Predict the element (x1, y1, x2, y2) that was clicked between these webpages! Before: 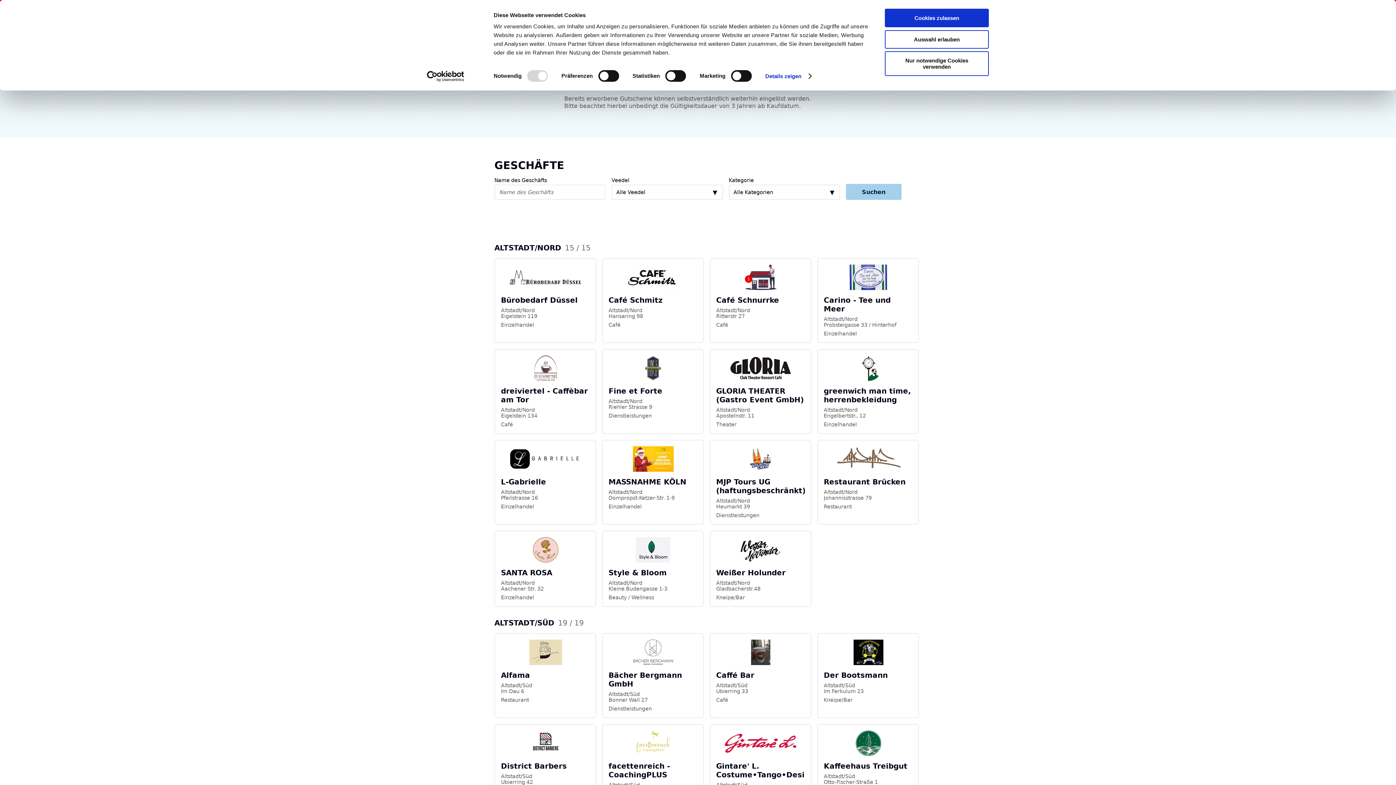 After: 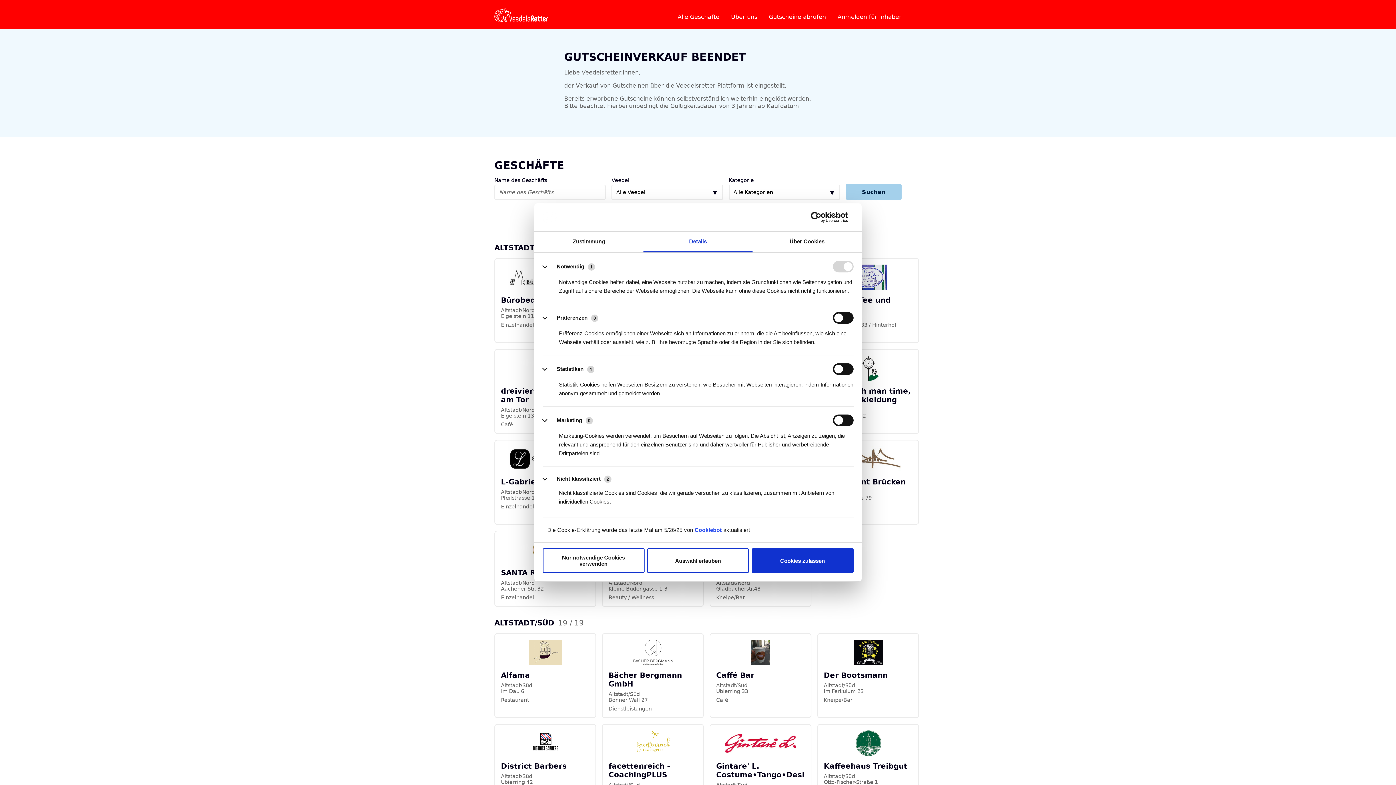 Action: label: Details zeigen bbox: (765, 70, 811, 81)